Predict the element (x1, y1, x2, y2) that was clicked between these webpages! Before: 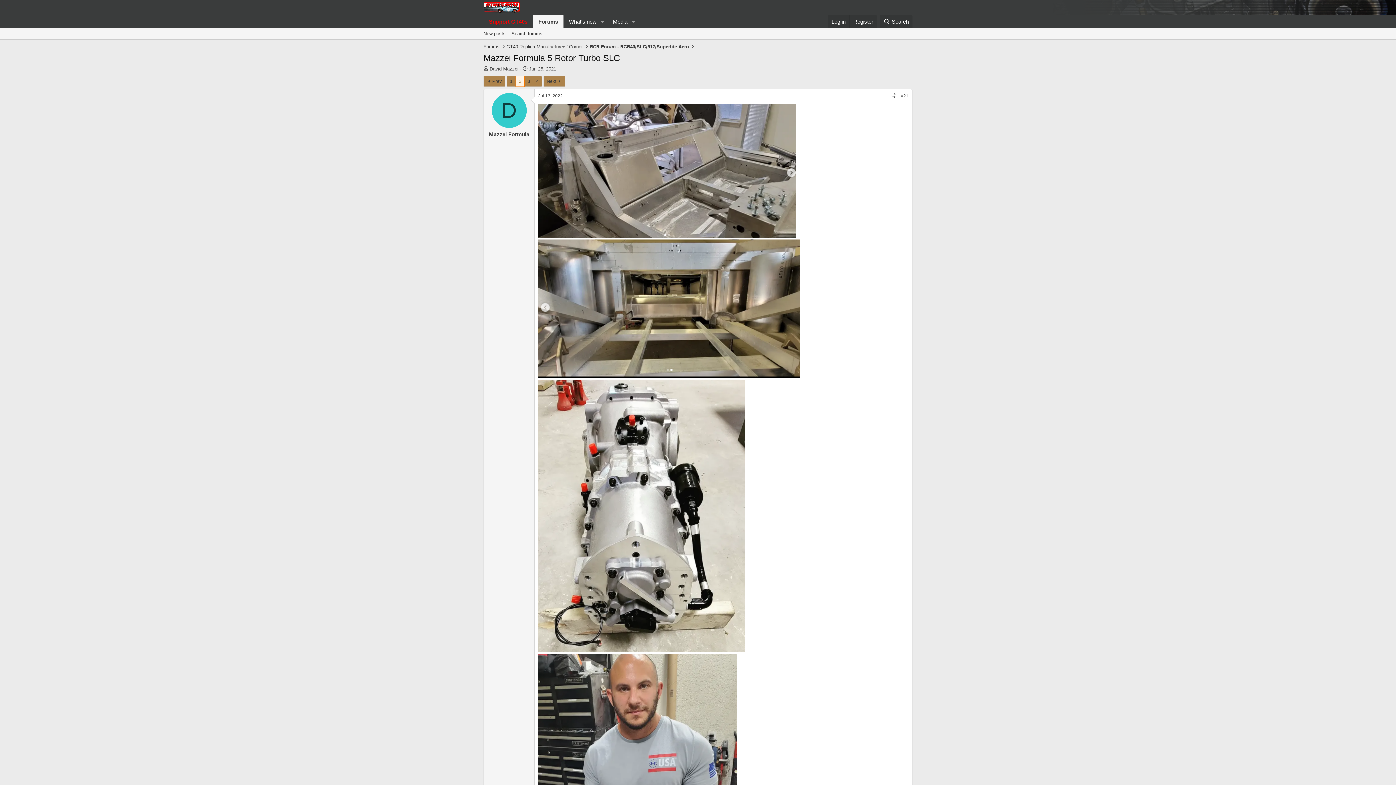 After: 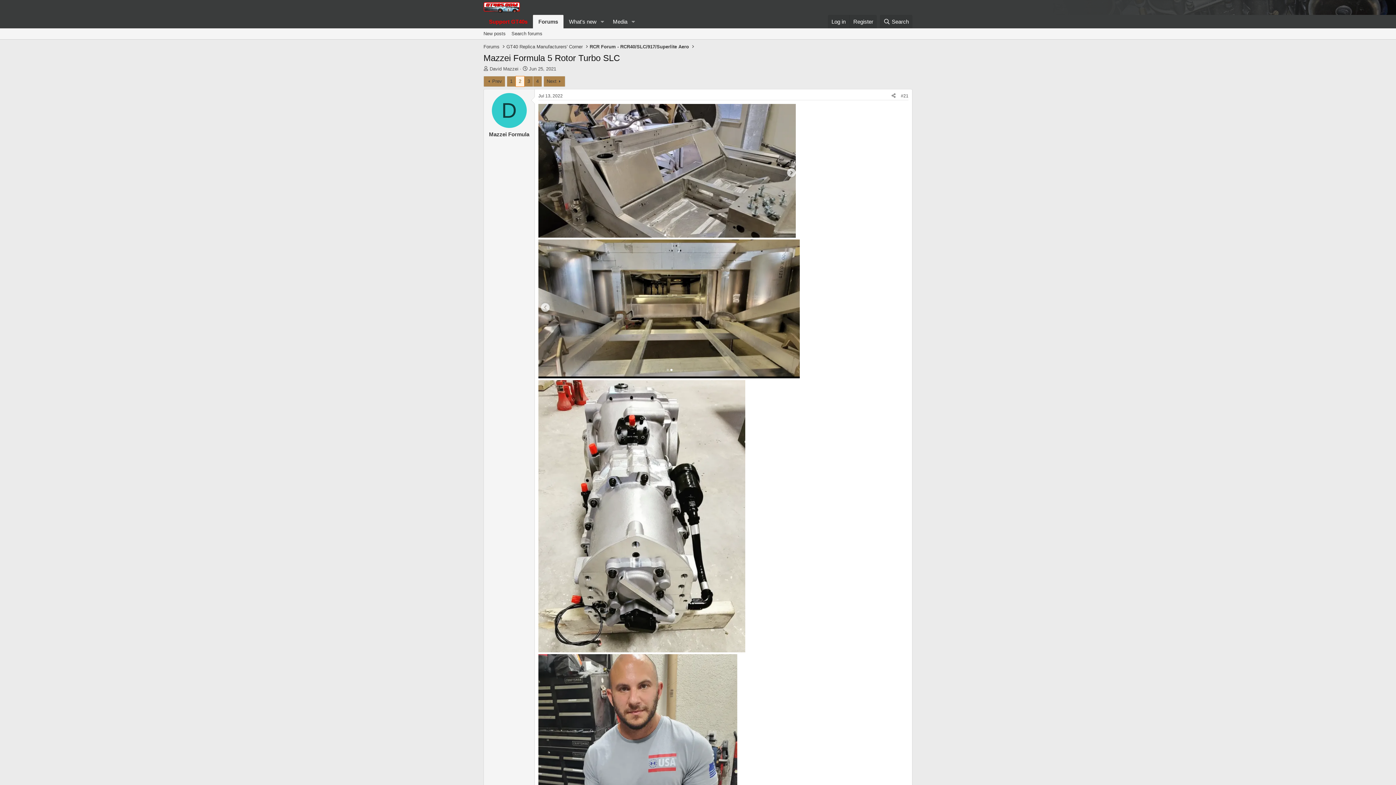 Action: label: 2 bbox: (515, 76, 524, 86)